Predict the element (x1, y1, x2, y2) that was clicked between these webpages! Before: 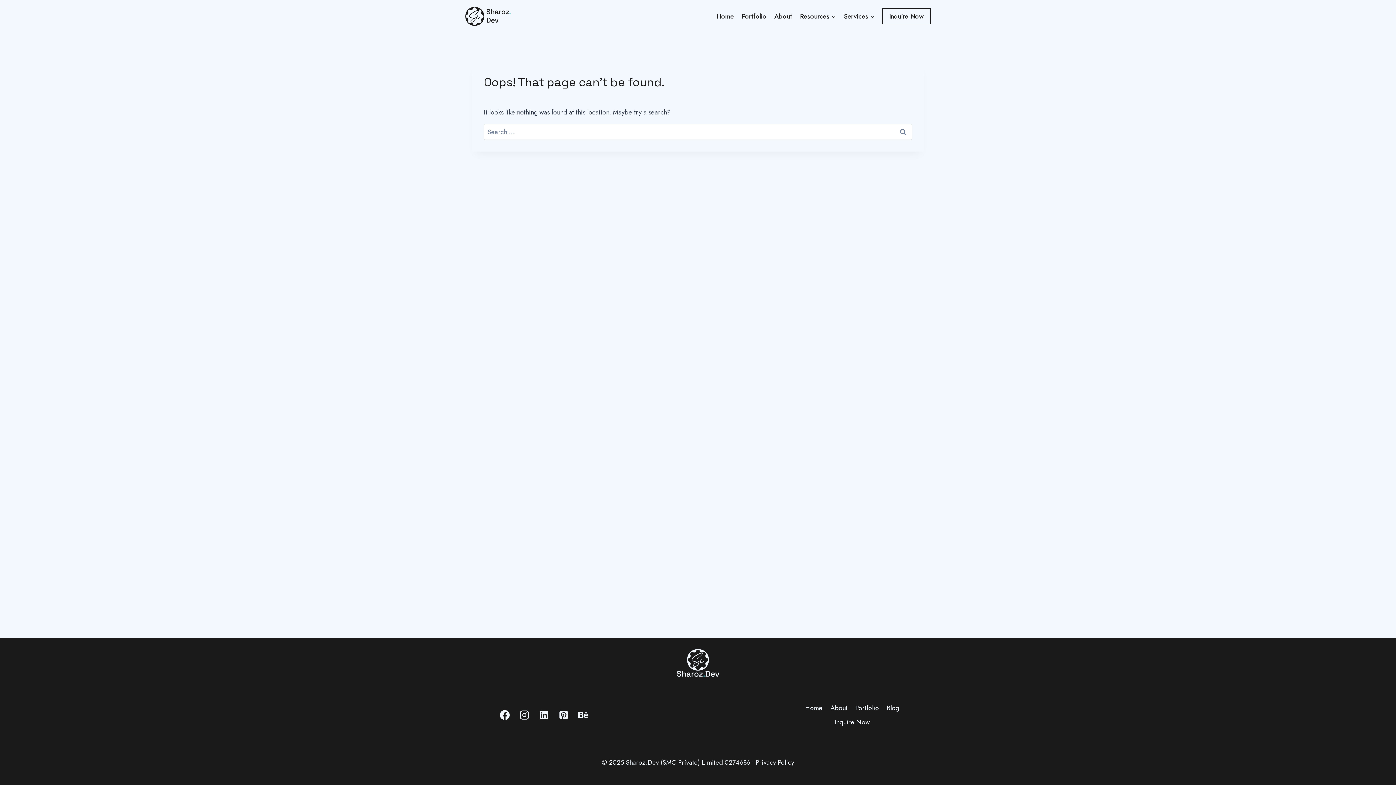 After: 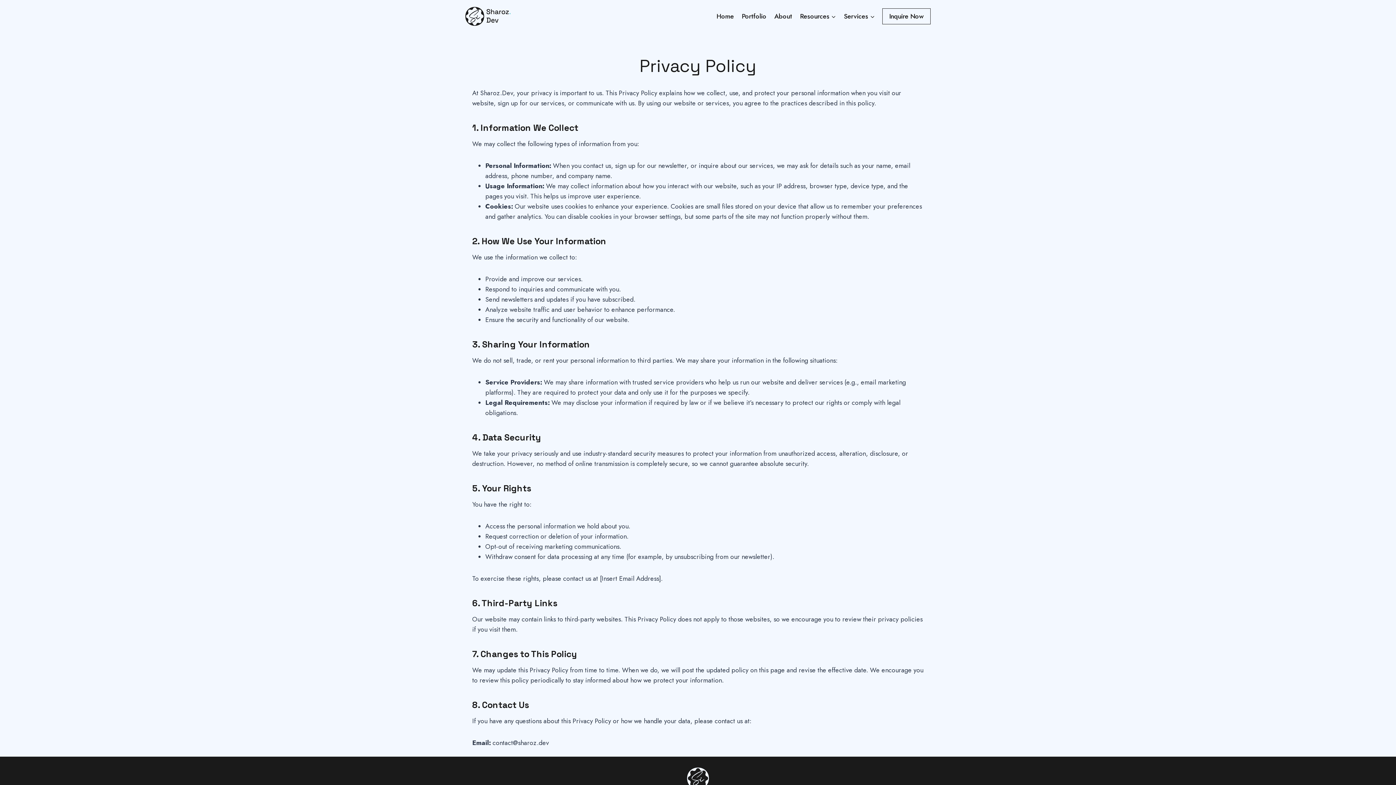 Action: label: Privacy Policy bbox: (755, 758, 794, 767)